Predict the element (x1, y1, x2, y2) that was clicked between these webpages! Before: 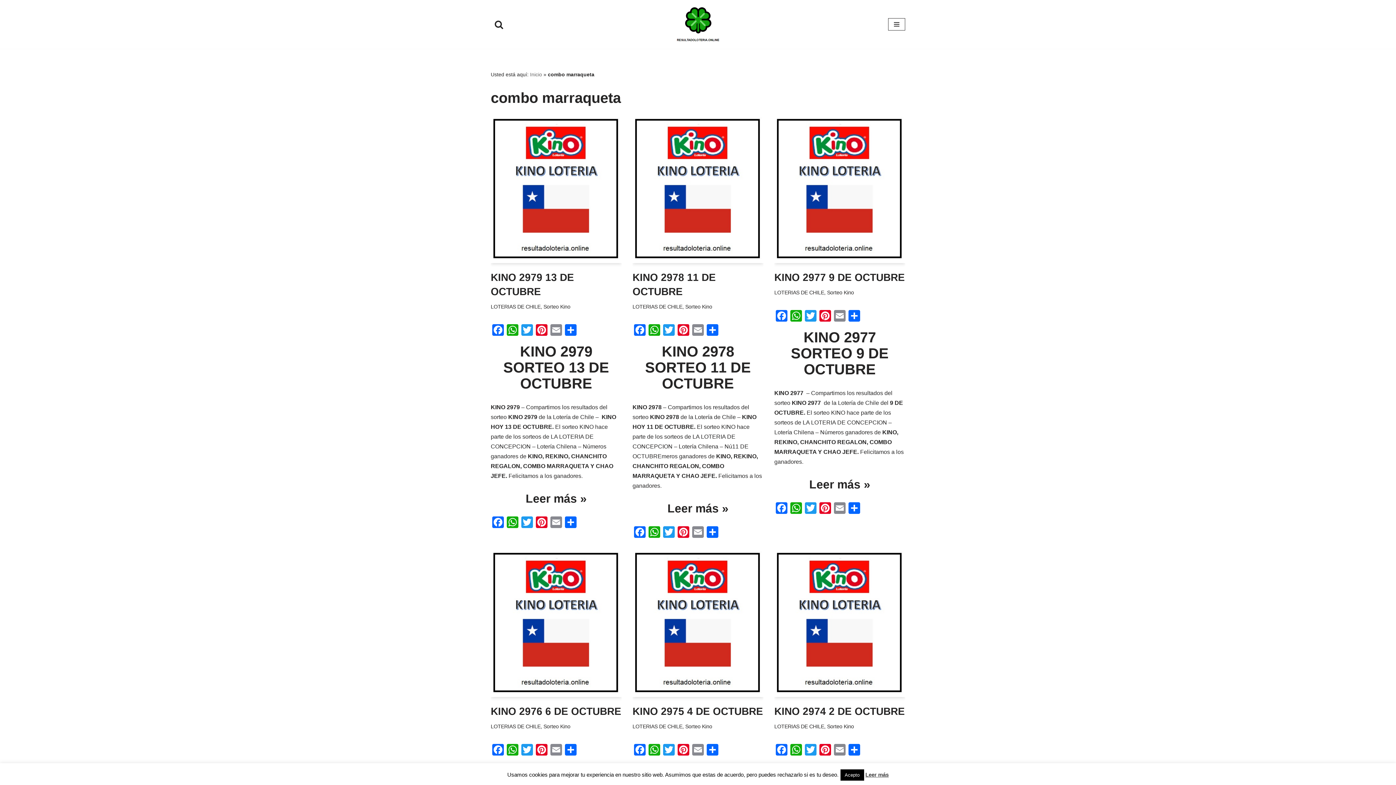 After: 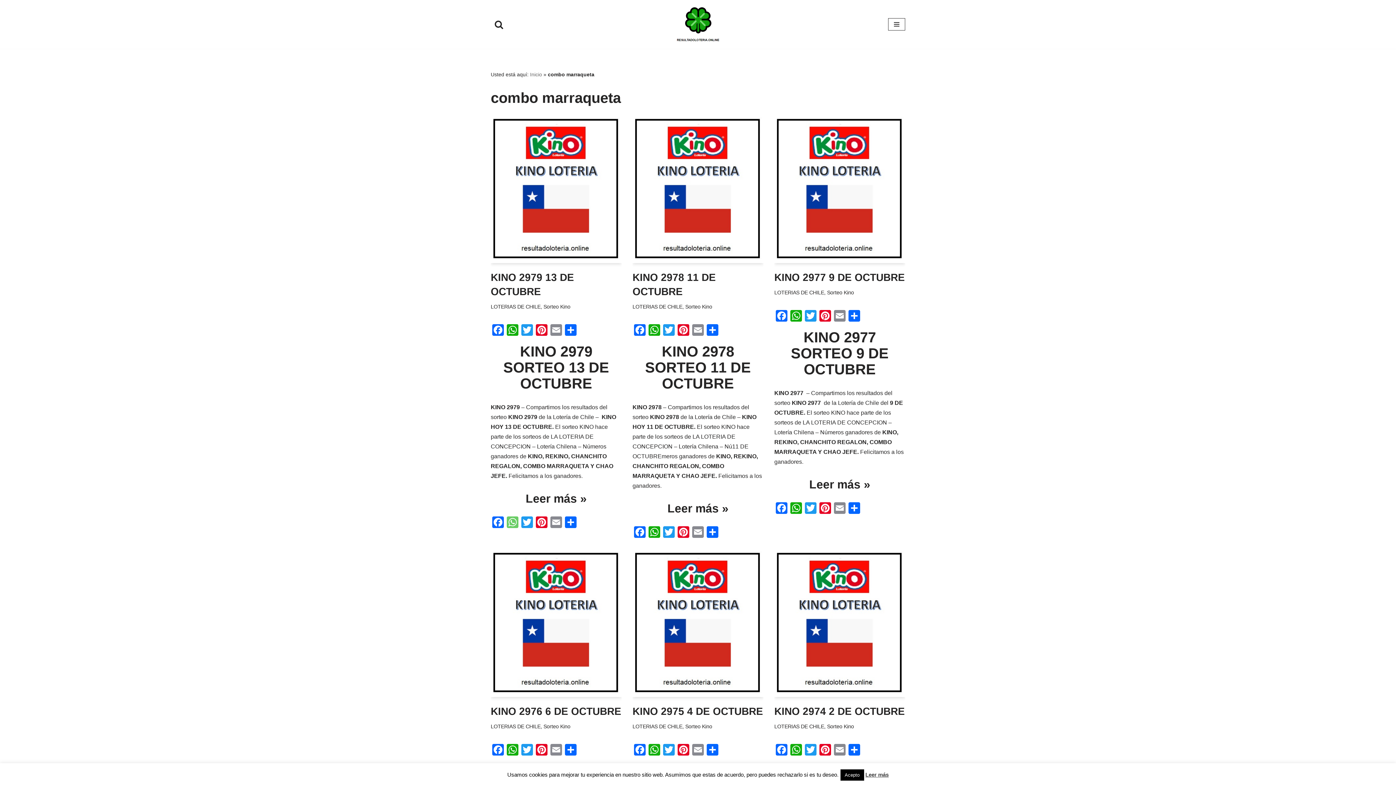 Action: bbox: (505, 516, 520, 530) label: WhatsApp